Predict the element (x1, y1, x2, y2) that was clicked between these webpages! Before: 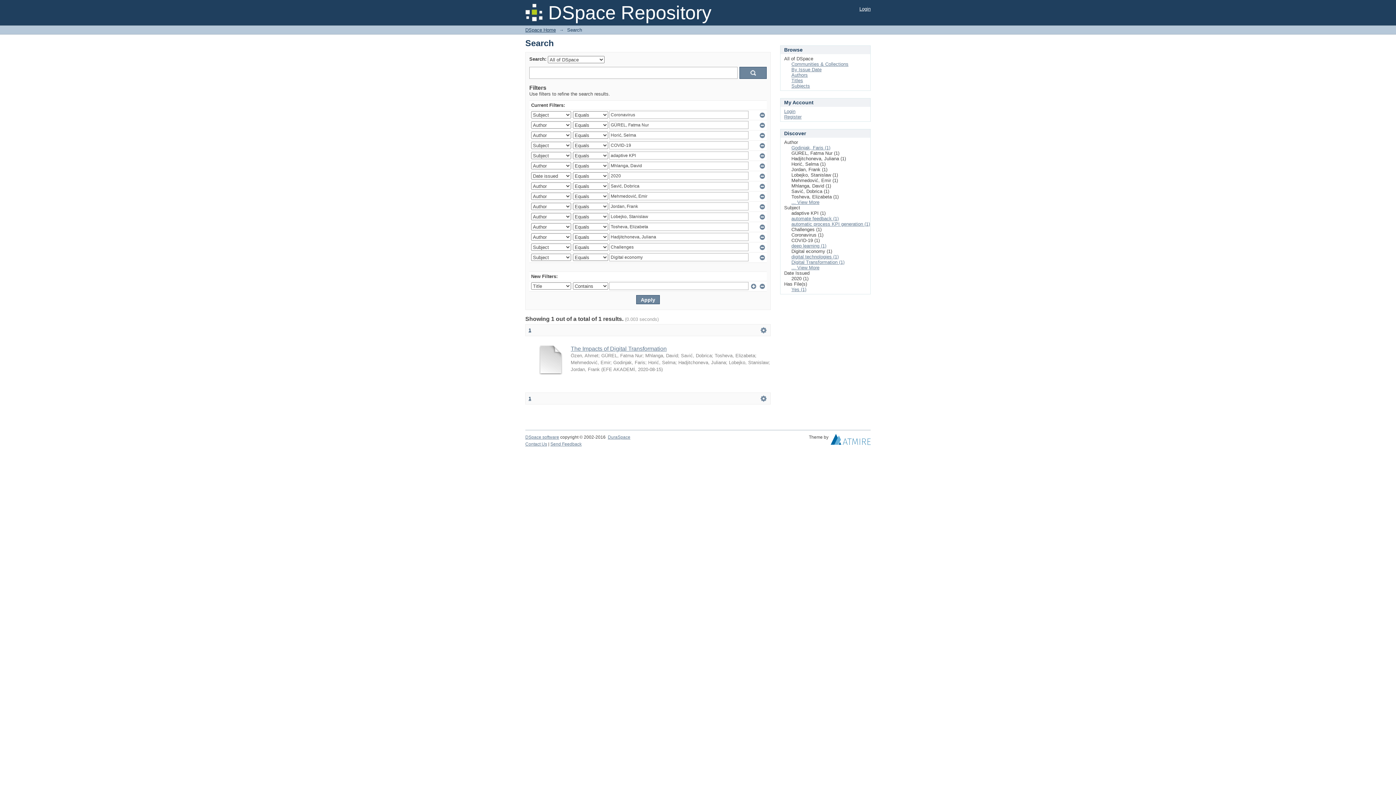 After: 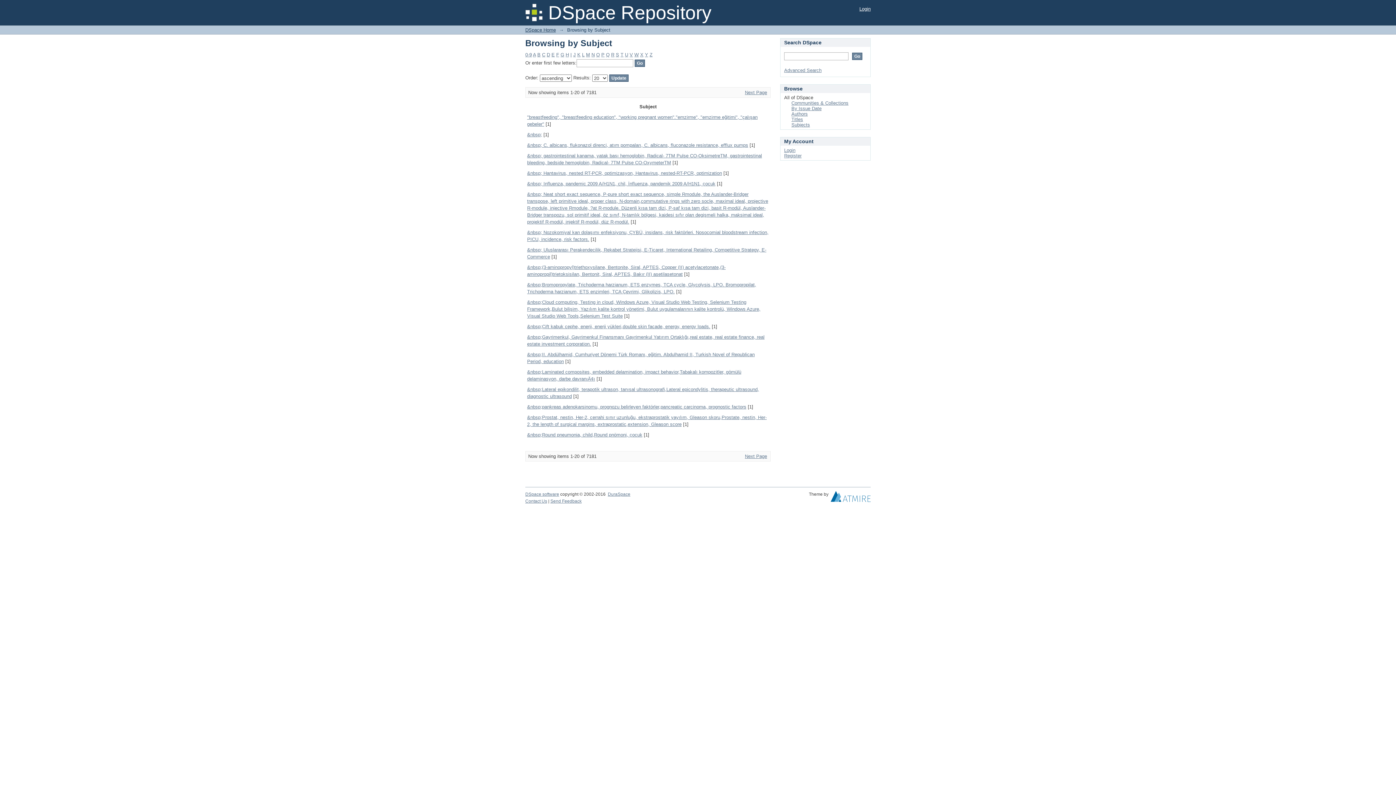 Action: label: Subjects bbox: (791, 83, 810, 88)